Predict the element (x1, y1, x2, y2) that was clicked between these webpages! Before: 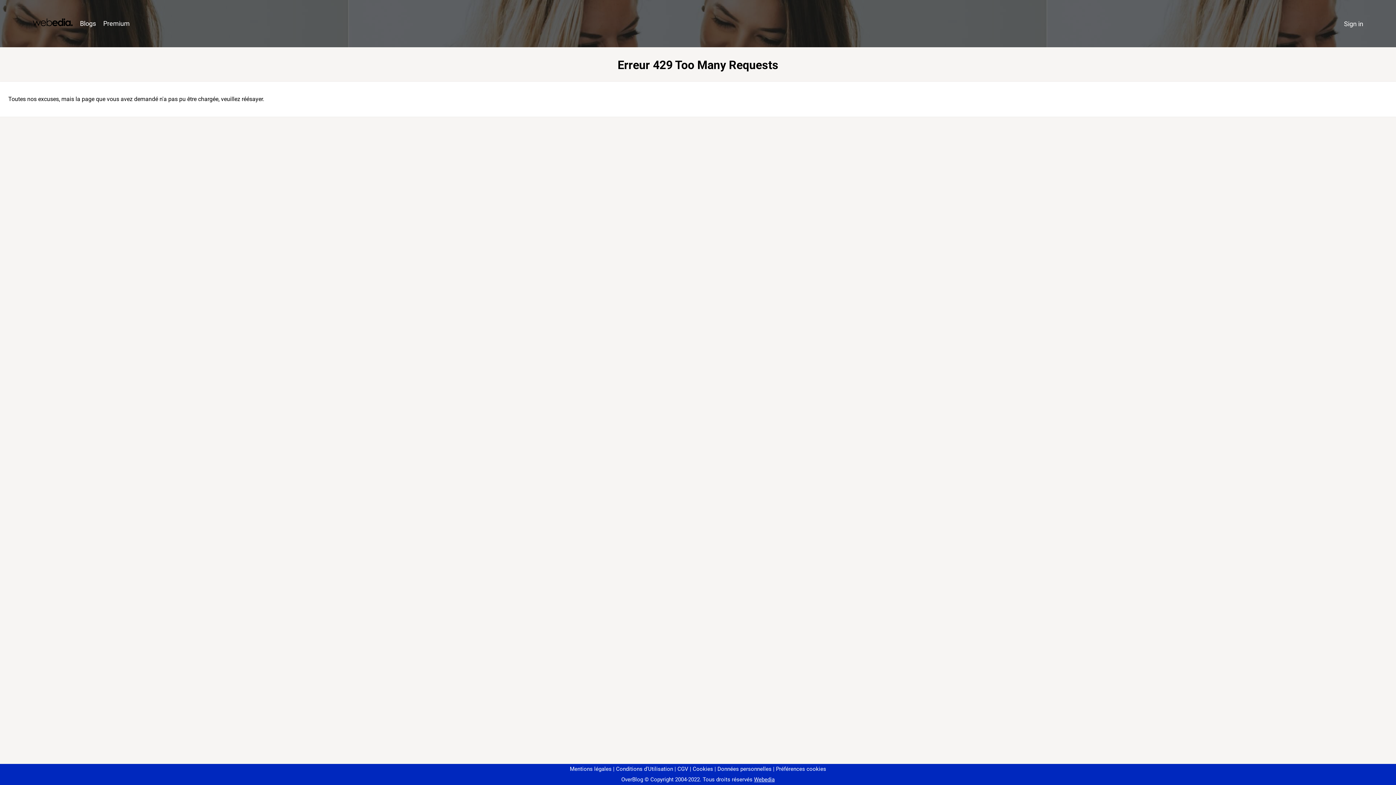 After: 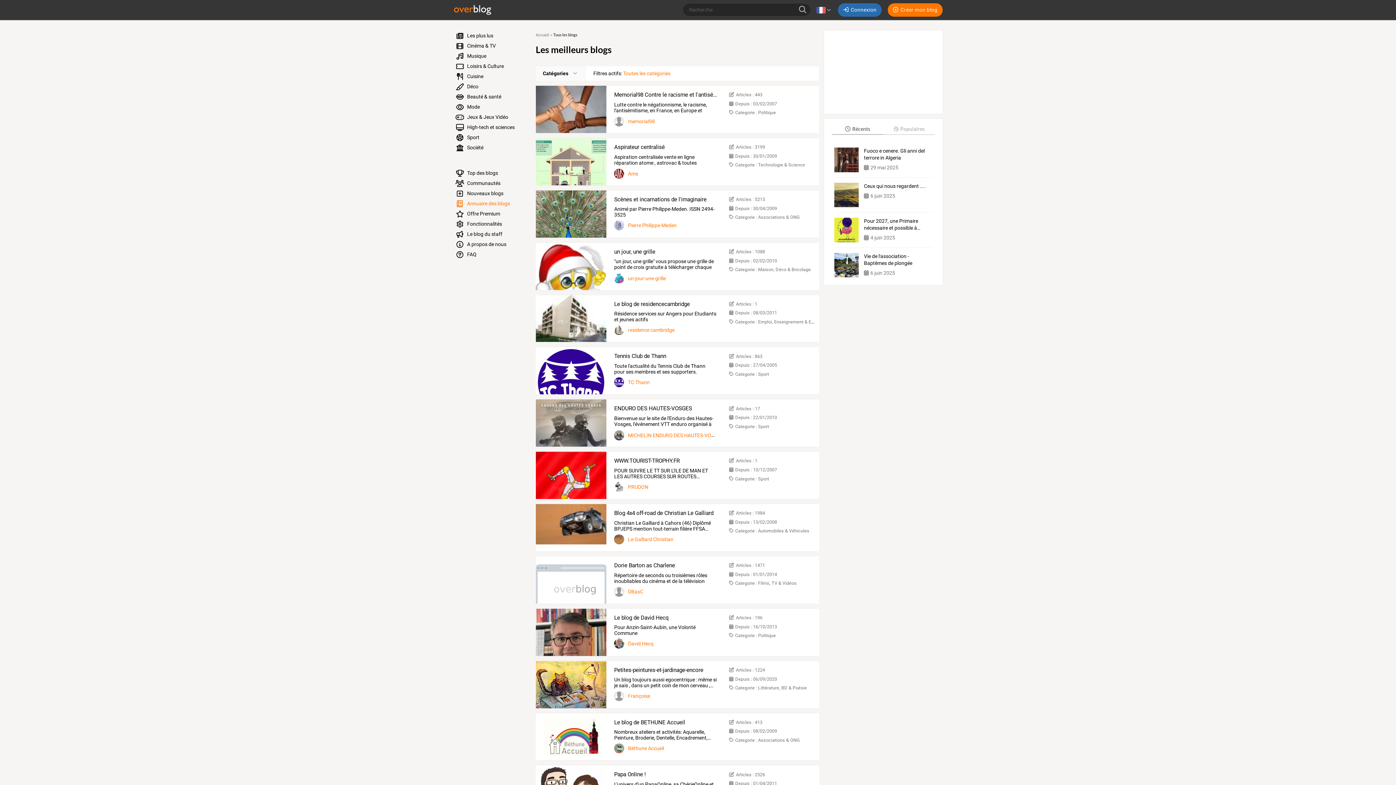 Action: bbox: (76, 16, 99, 31) label: Blogs